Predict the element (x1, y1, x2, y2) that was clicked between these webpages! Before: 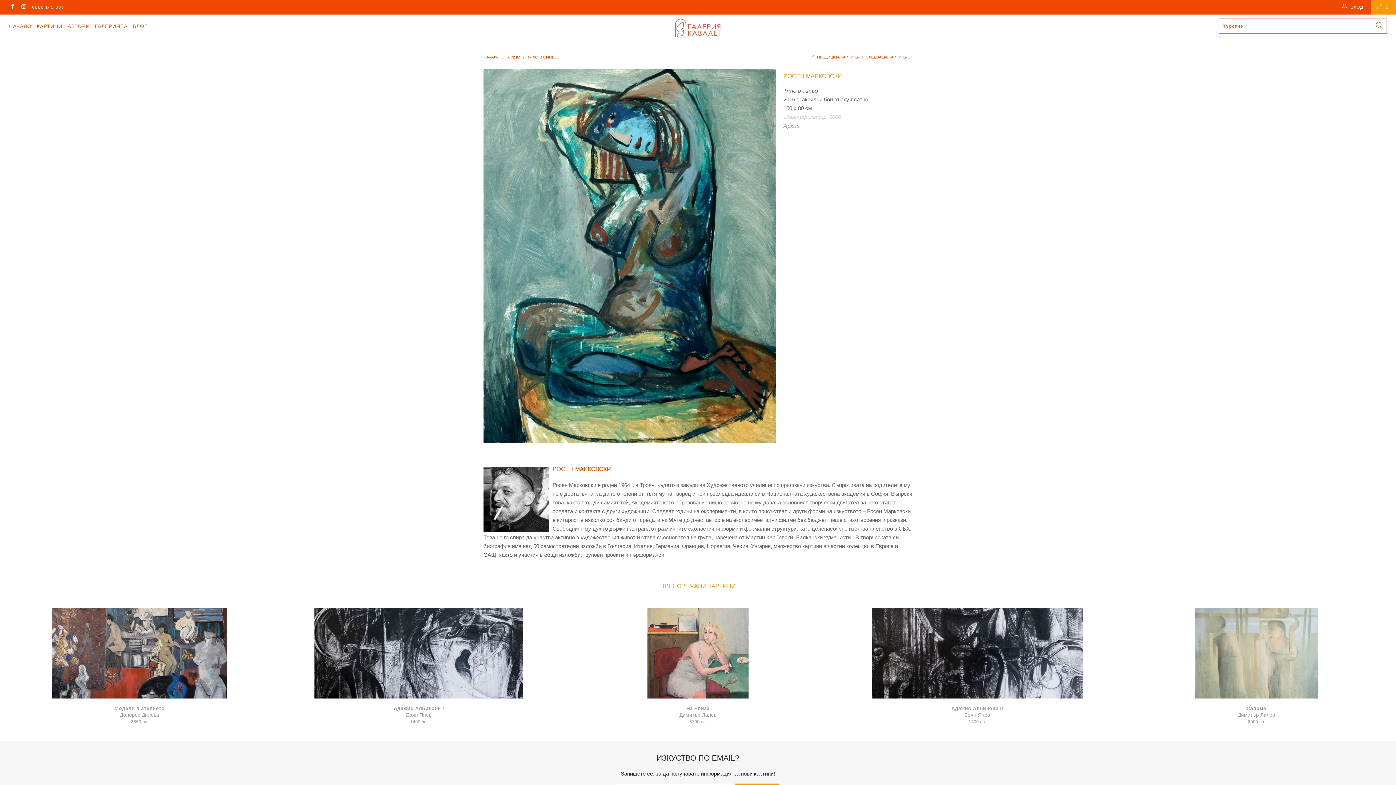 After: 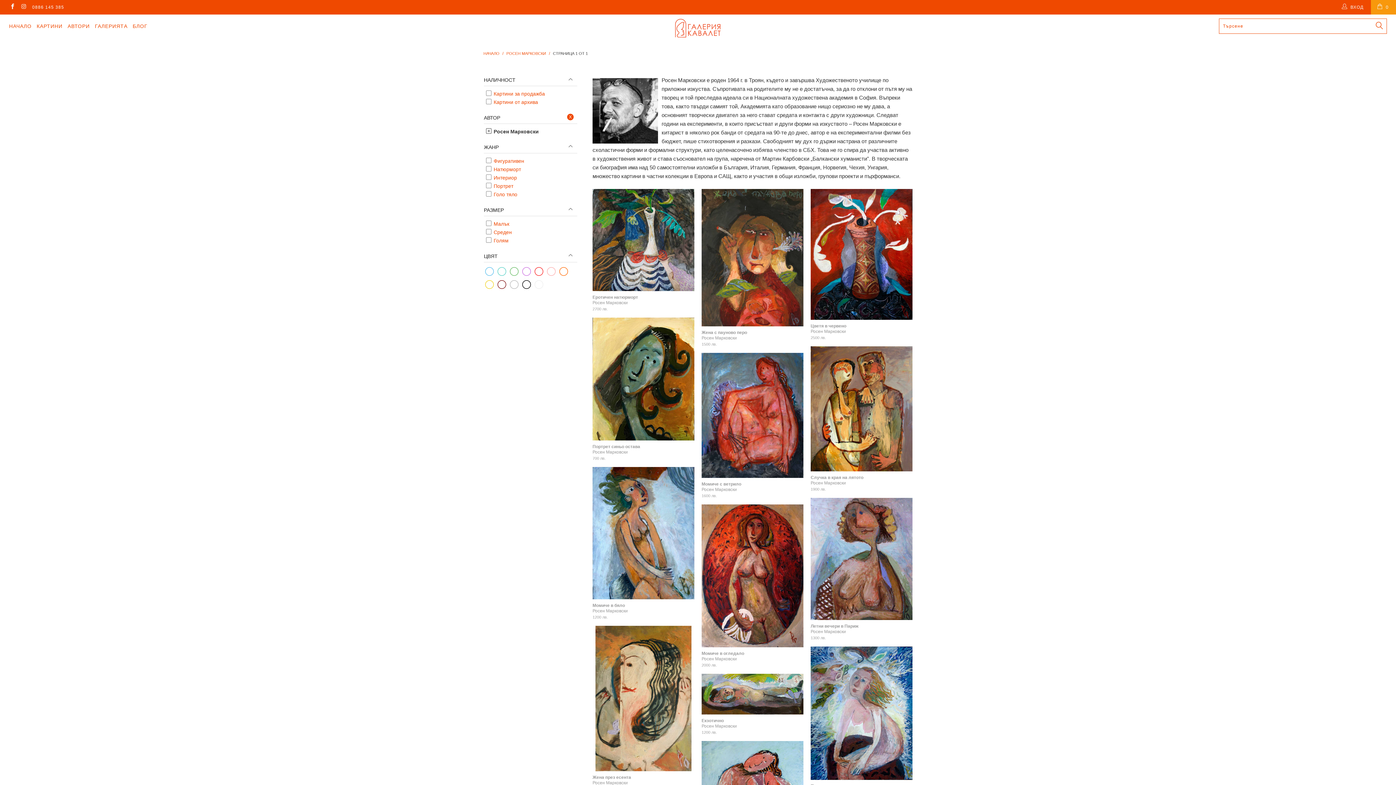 Action: label: РОСЕН МАРКОВСКИ bbox: (552, 466, 611, 472)